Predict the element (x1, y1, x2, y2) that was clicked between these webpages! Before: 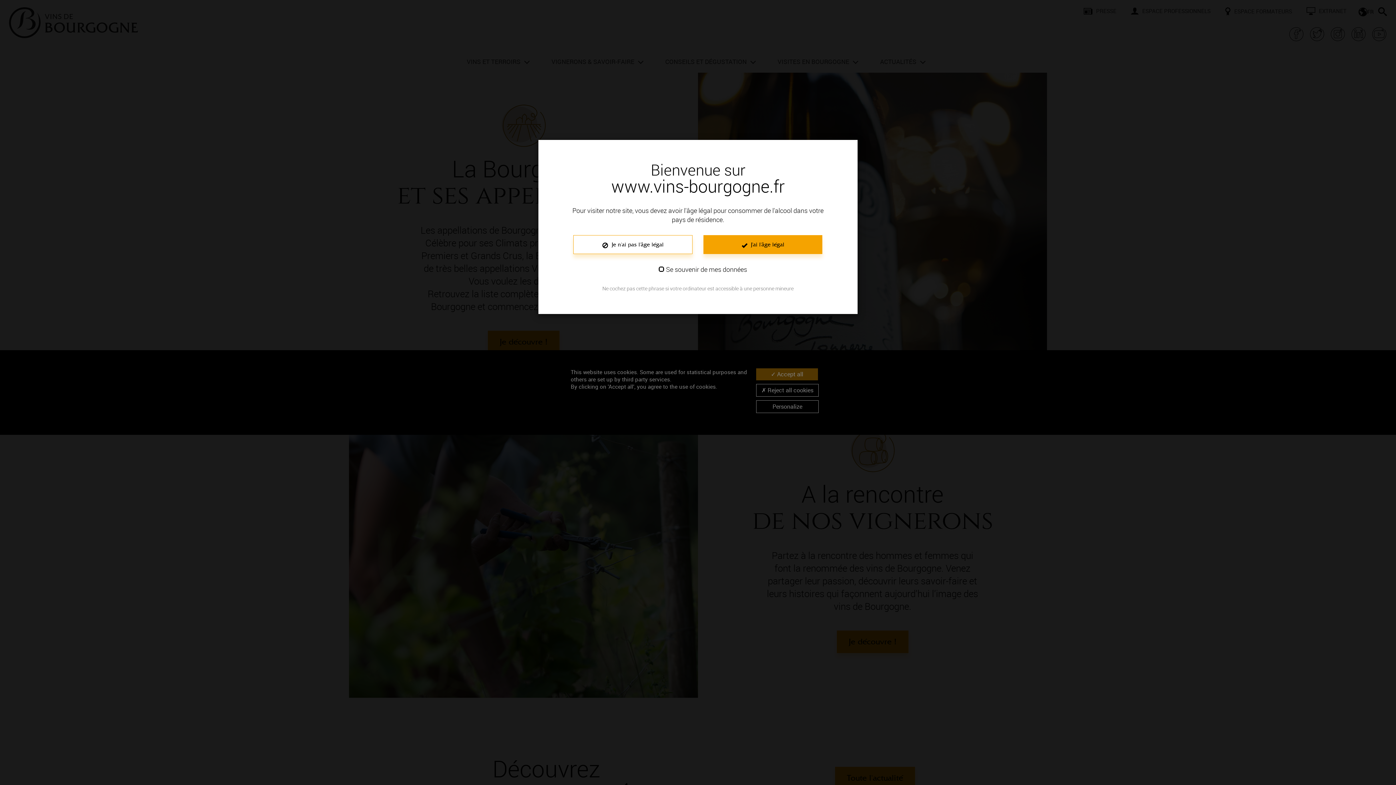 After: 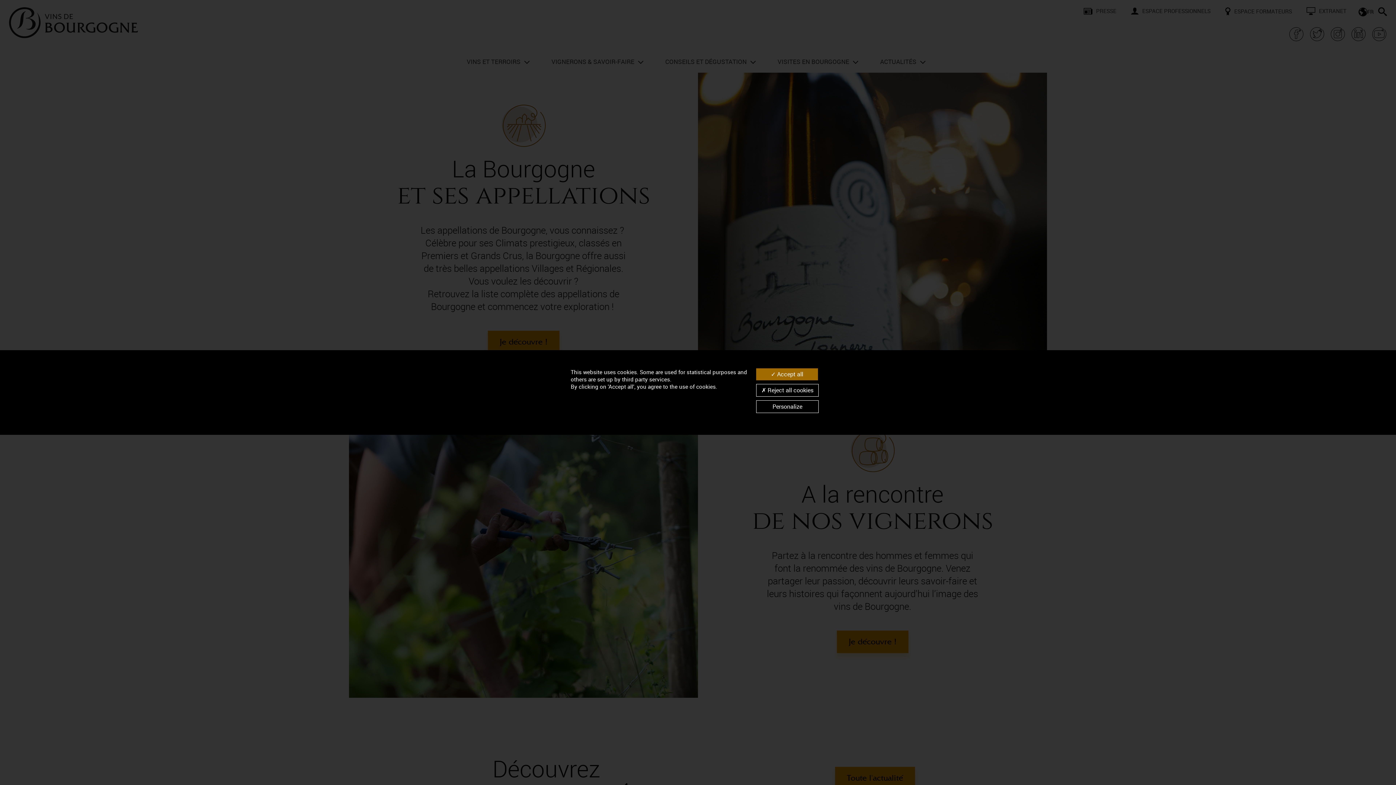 Action: bbox: (703, 235, 822, 254) label:  J'ai l'âge légal